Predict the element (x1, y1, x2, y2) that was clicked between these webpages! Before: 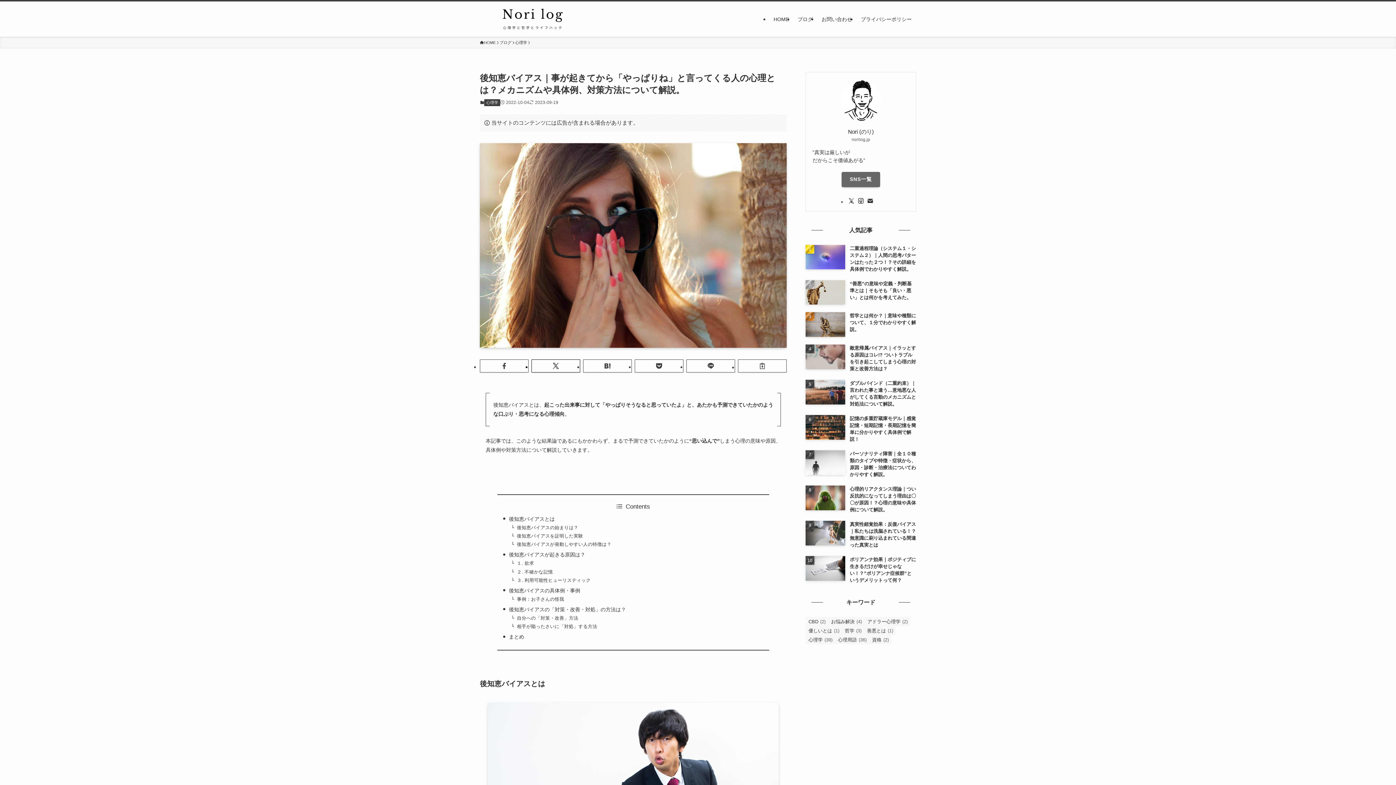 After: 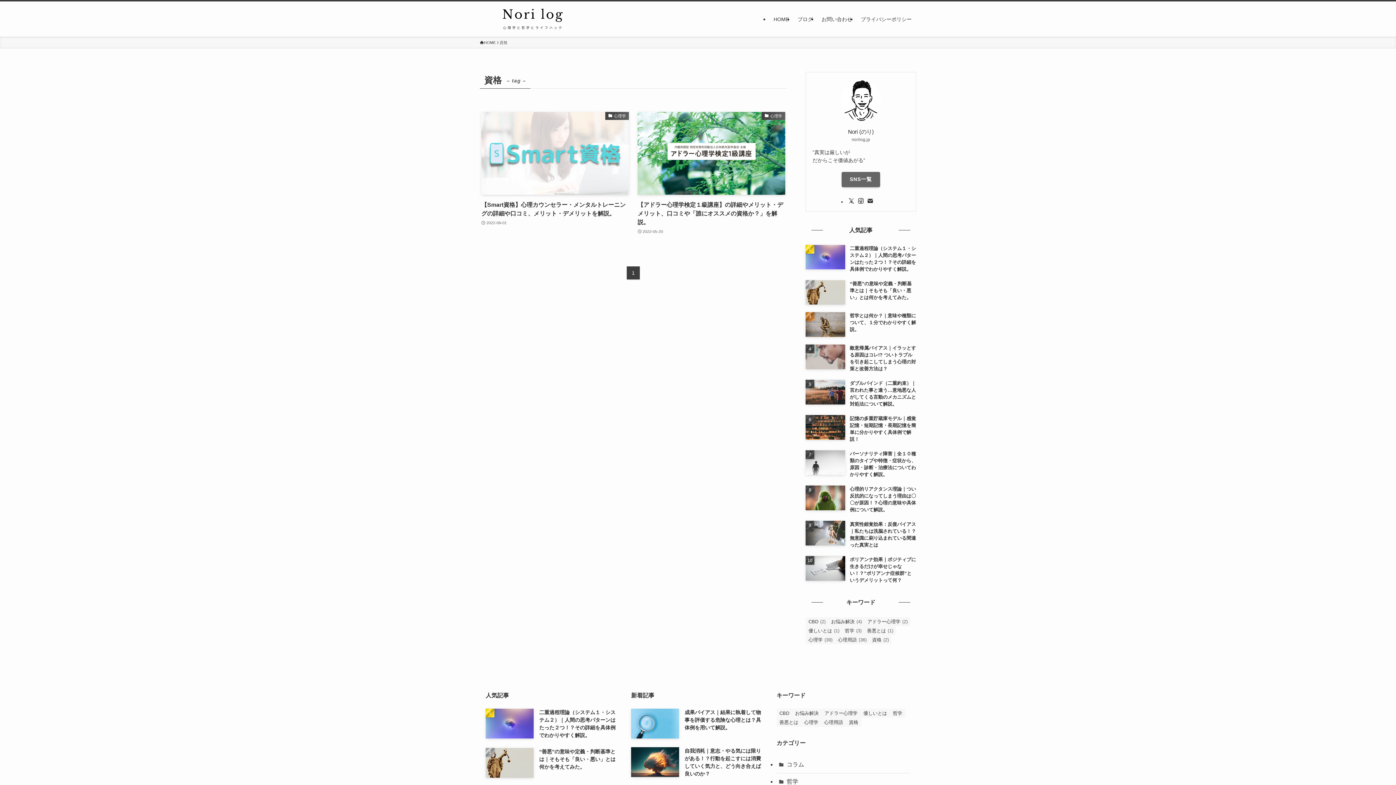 Action: bbox: (869, 635, 891, 644) label: 資格 (2個の項目)